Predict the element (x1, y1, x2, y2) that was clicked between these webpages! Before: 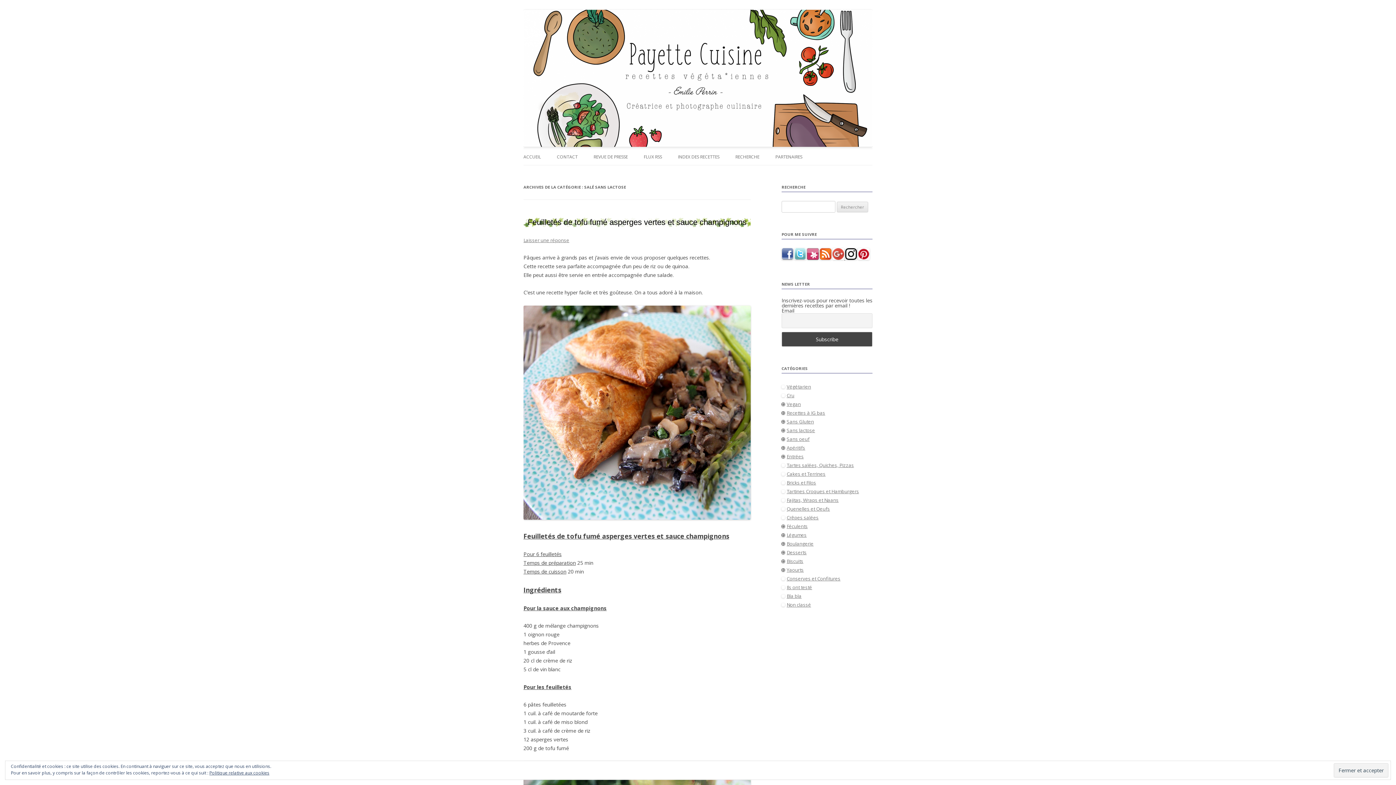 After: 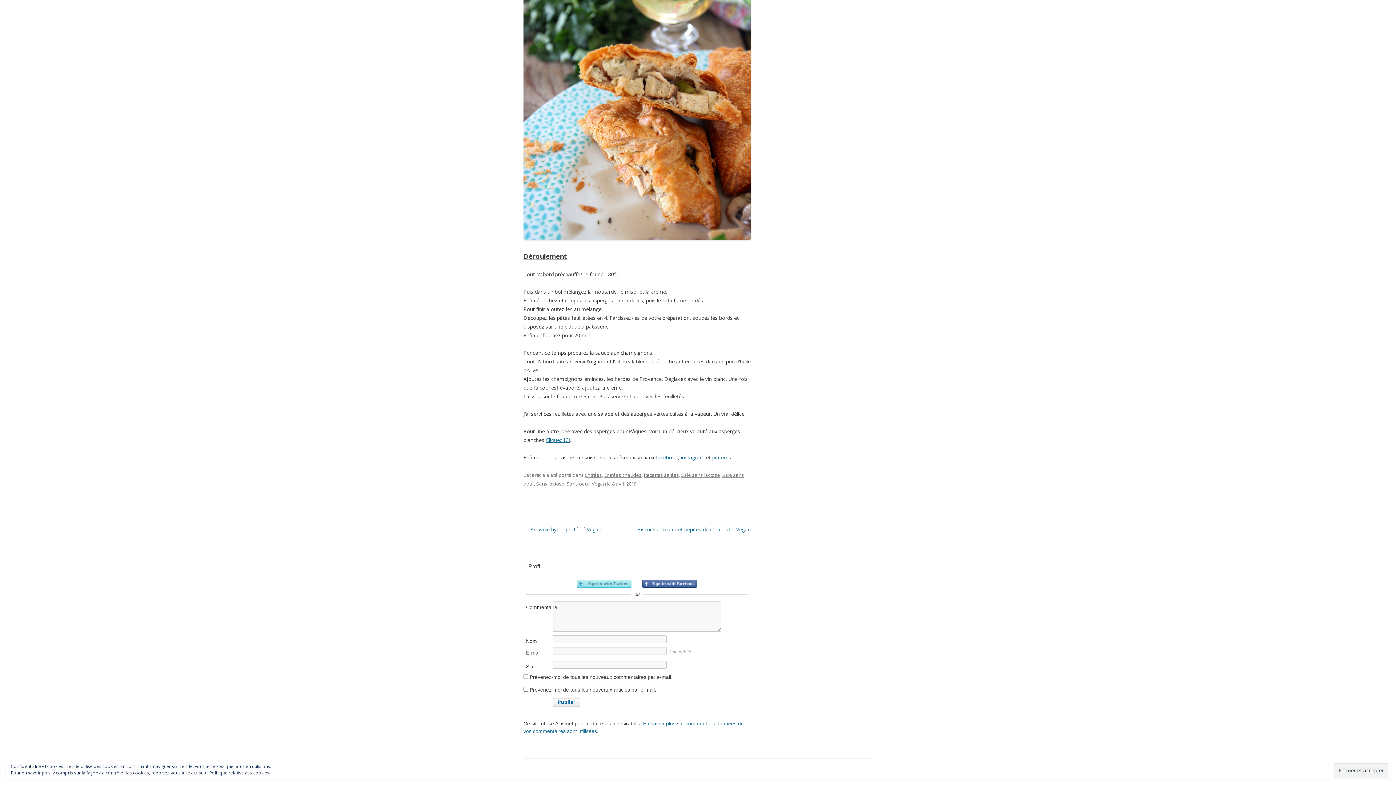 Action: label: Laisser une réponse bbox: (523, 237, 569, 243)